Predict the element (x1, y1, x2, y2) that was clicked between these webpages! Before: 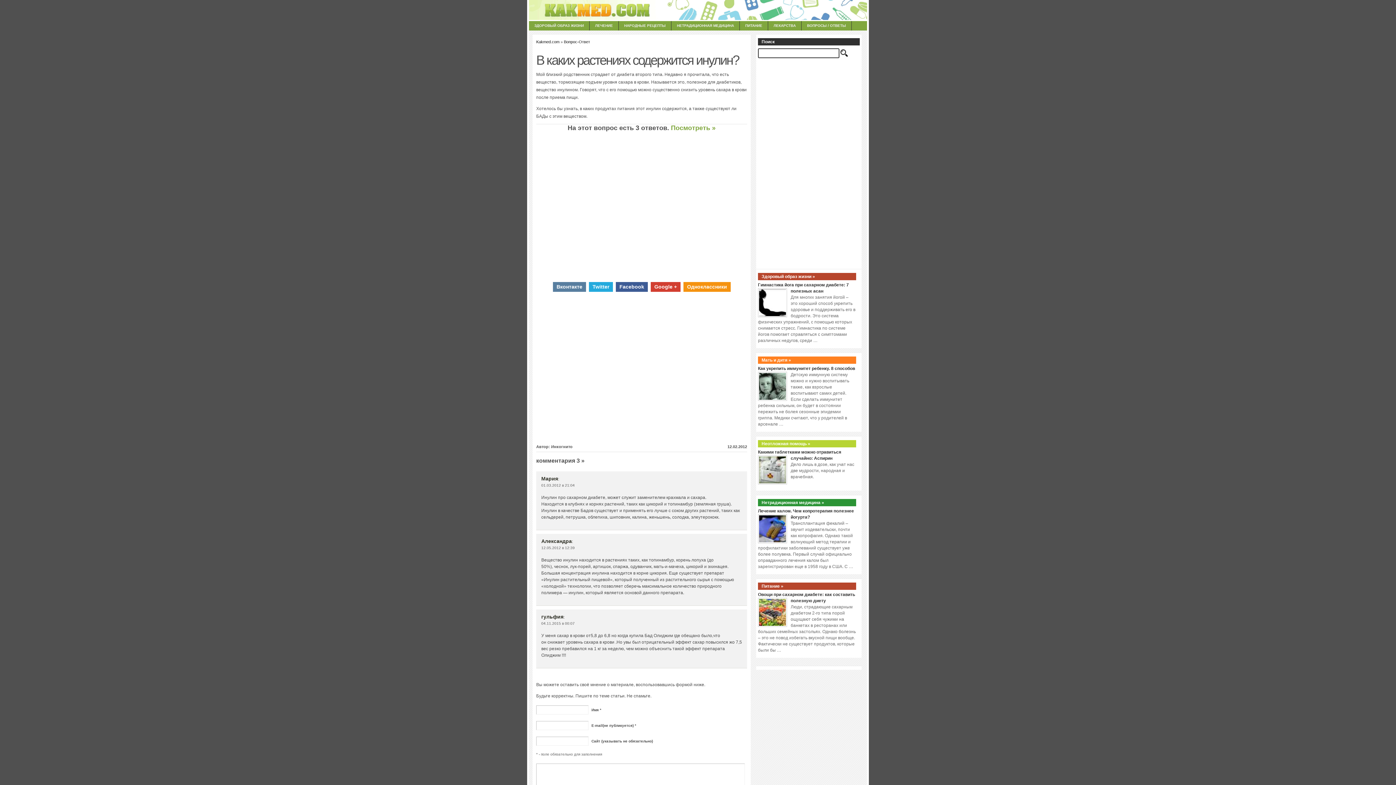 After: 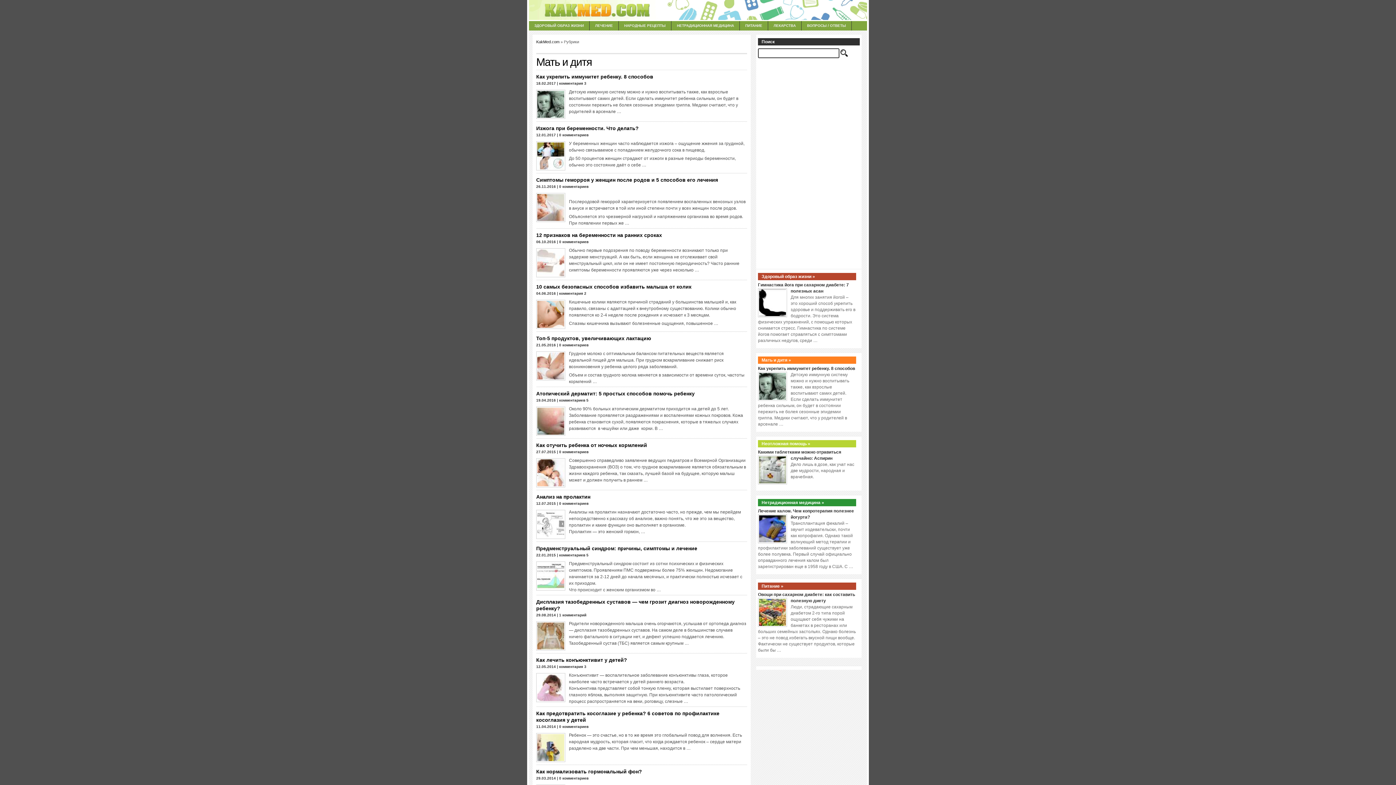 Action: bbox: (761, 357, 791, 363) label: Мать и дитя »